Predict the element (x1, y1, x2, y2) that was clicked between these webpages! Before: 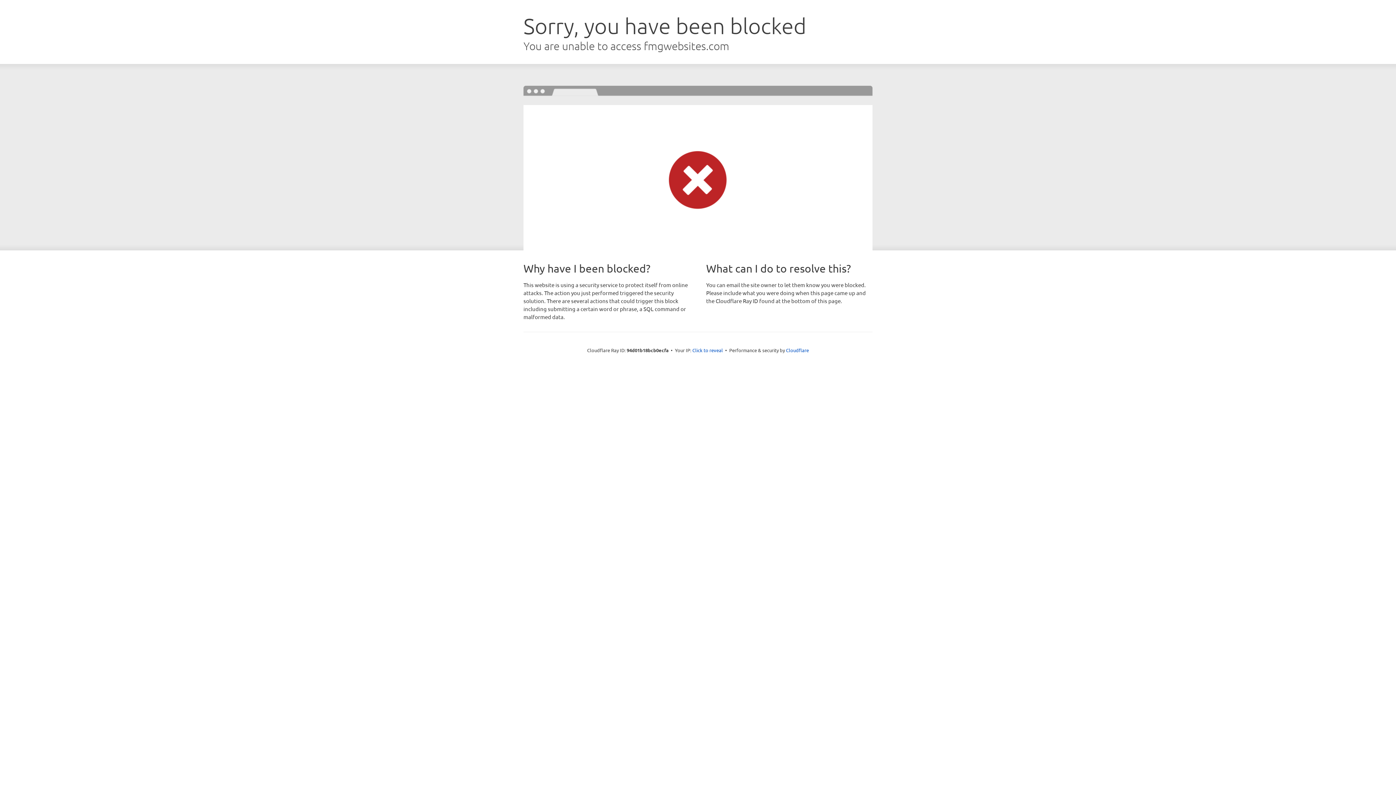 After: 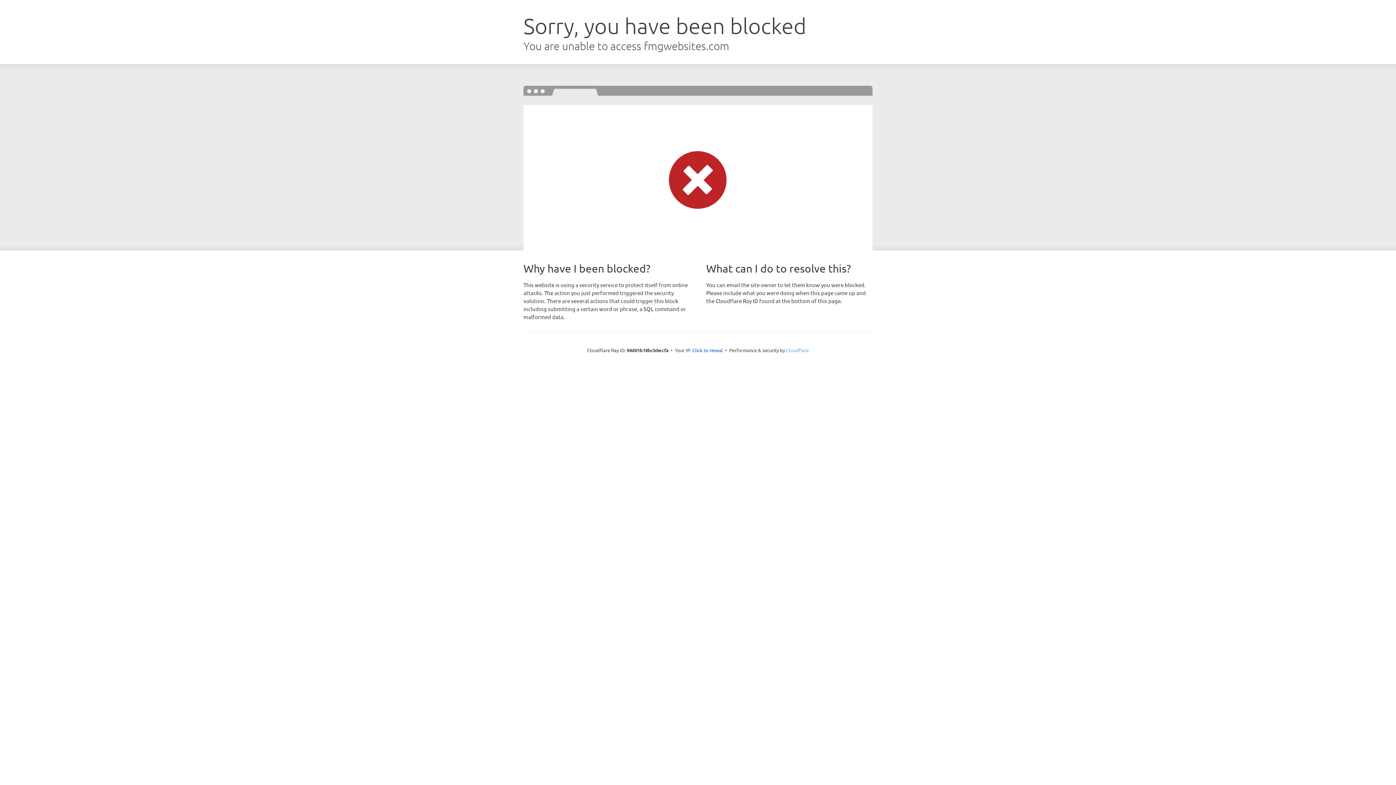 Action: bbox: (786, 347, 809, 353) label: Cloudflare